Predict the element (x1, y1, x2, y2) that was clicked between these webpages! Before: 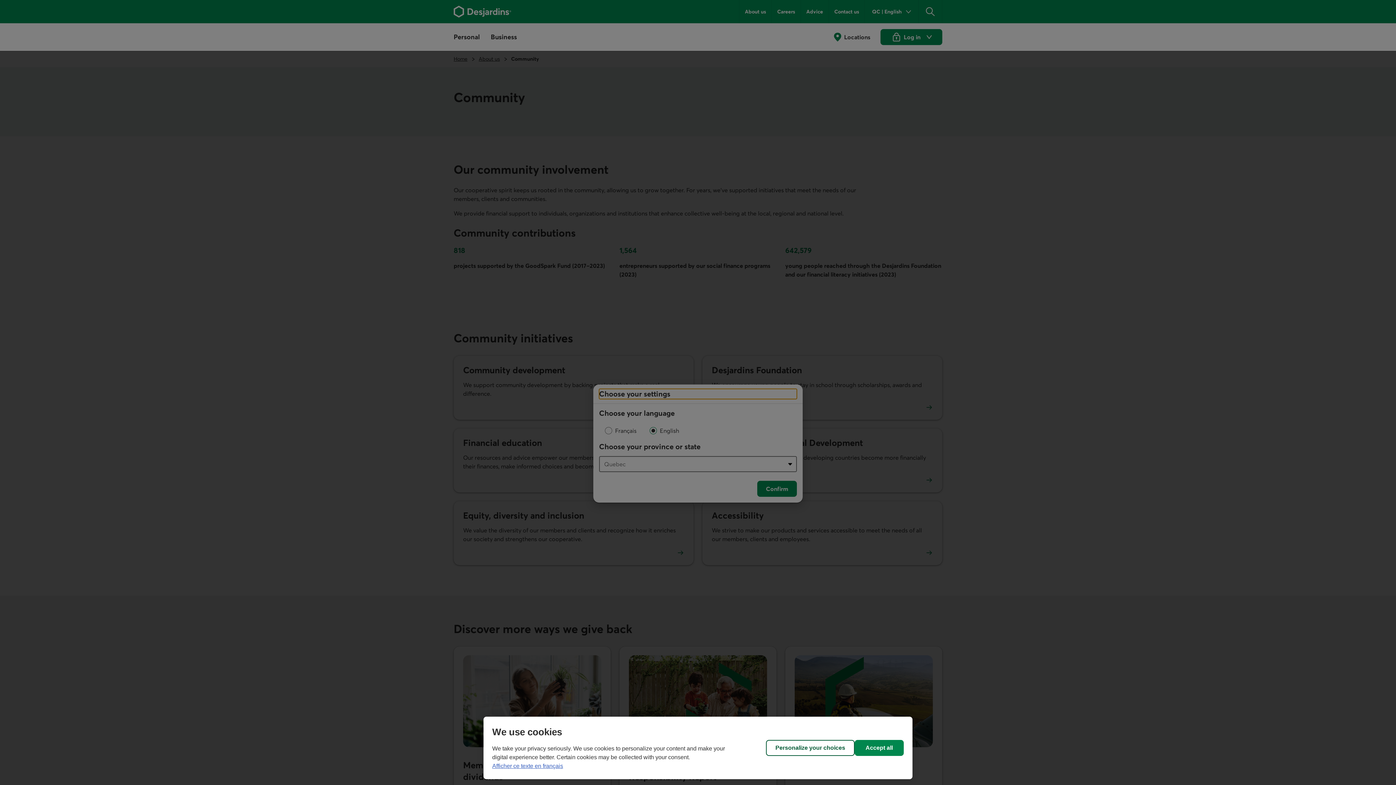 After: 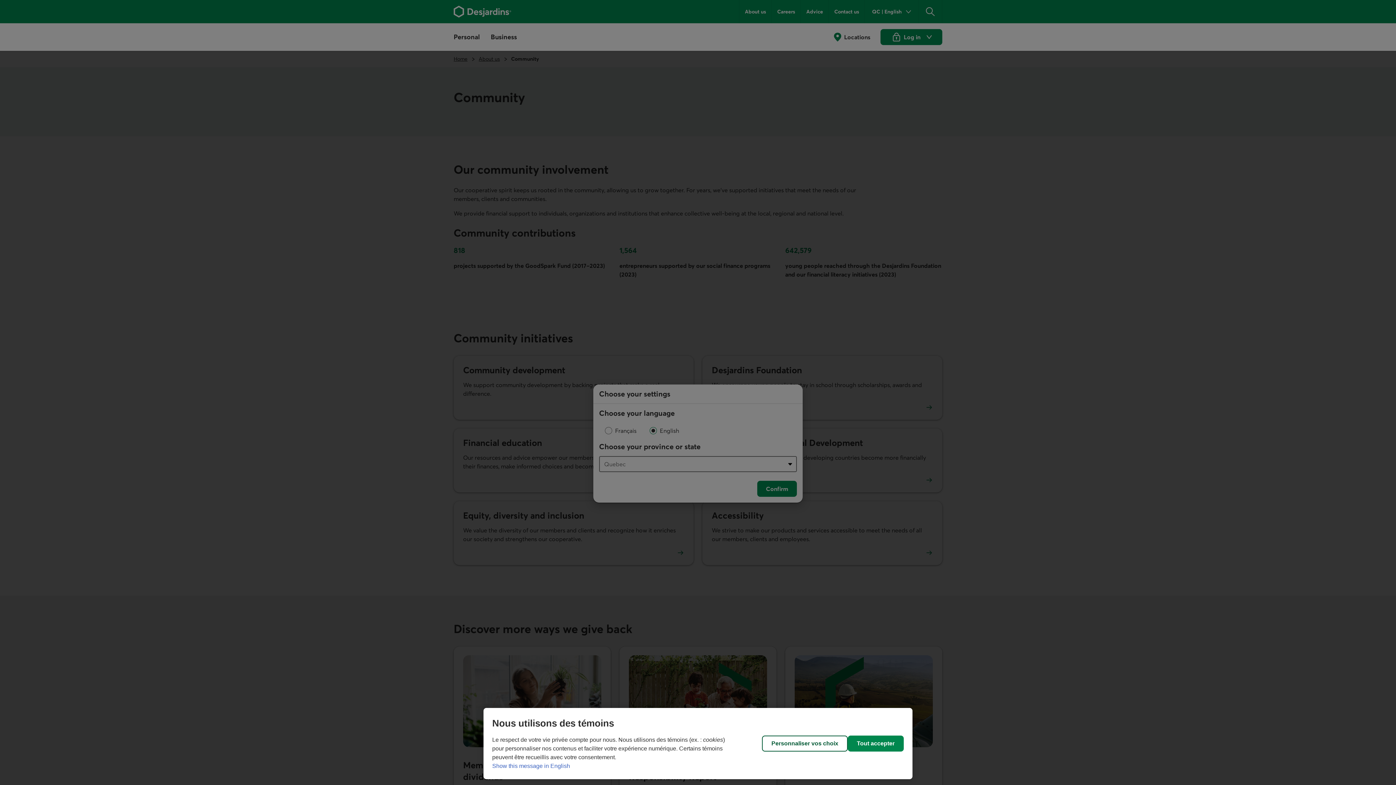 Action: bbox: (492, 763, 563, 769) label: Afficher ce texte en français